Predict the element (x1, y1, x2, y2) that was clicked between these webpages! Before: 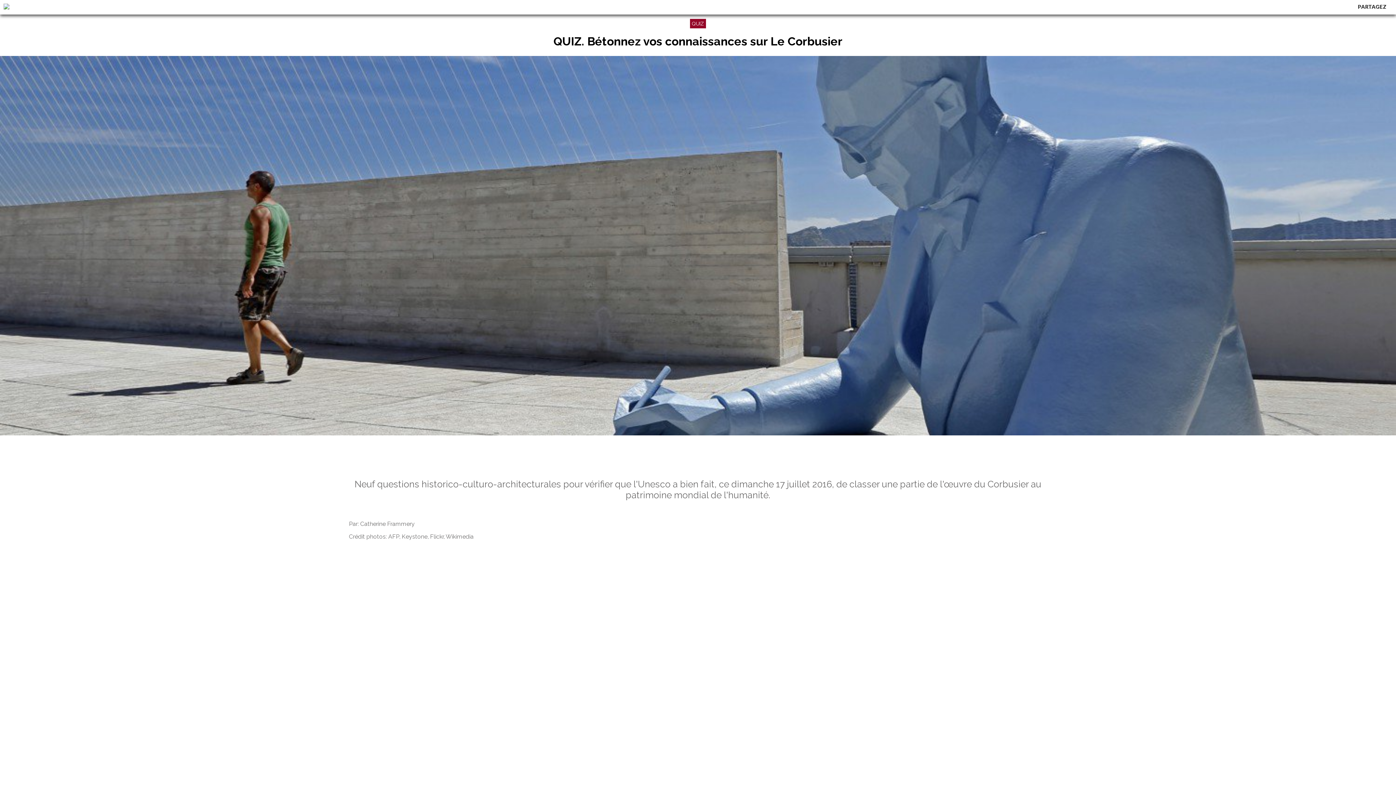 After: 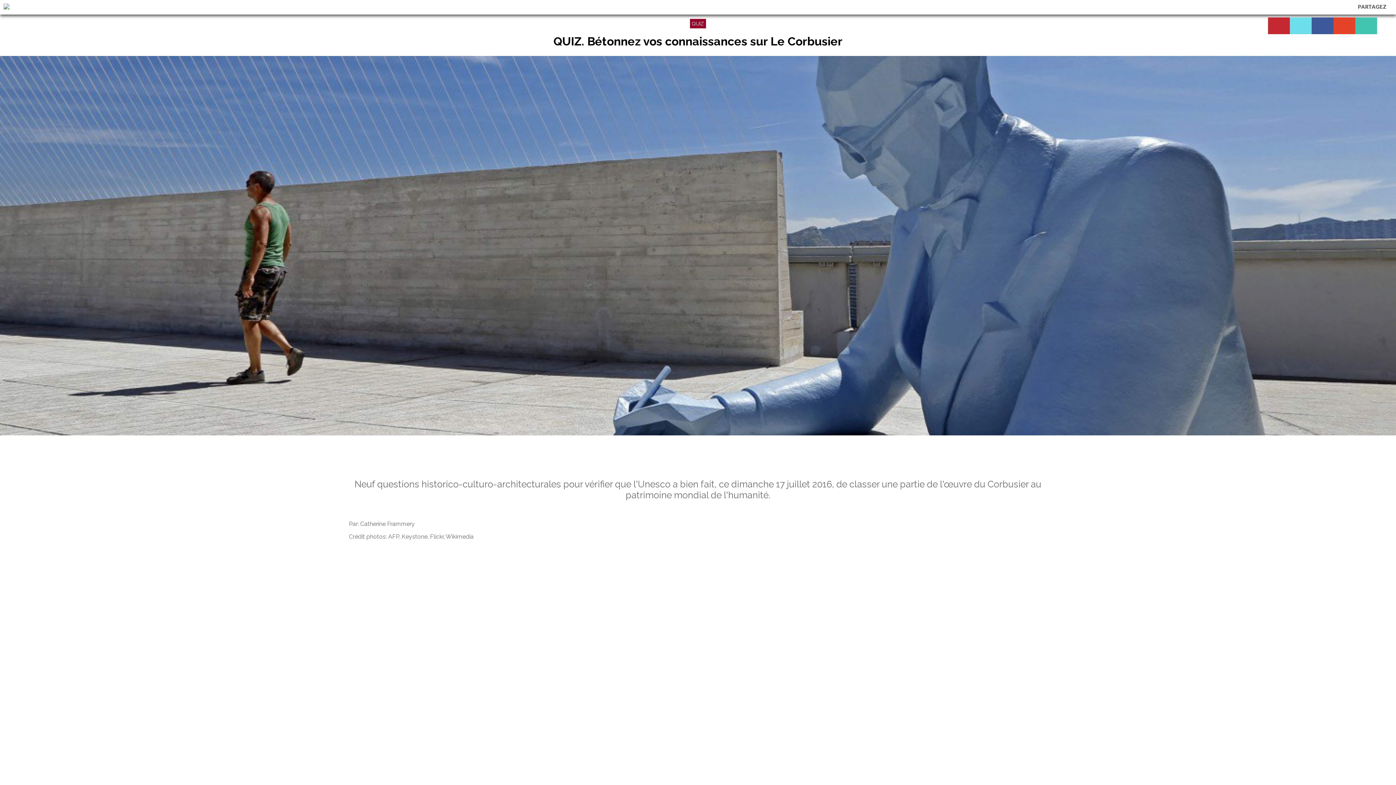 Action: label:   PARTAGEZ bbox: (1350, 3, 1383, 10)